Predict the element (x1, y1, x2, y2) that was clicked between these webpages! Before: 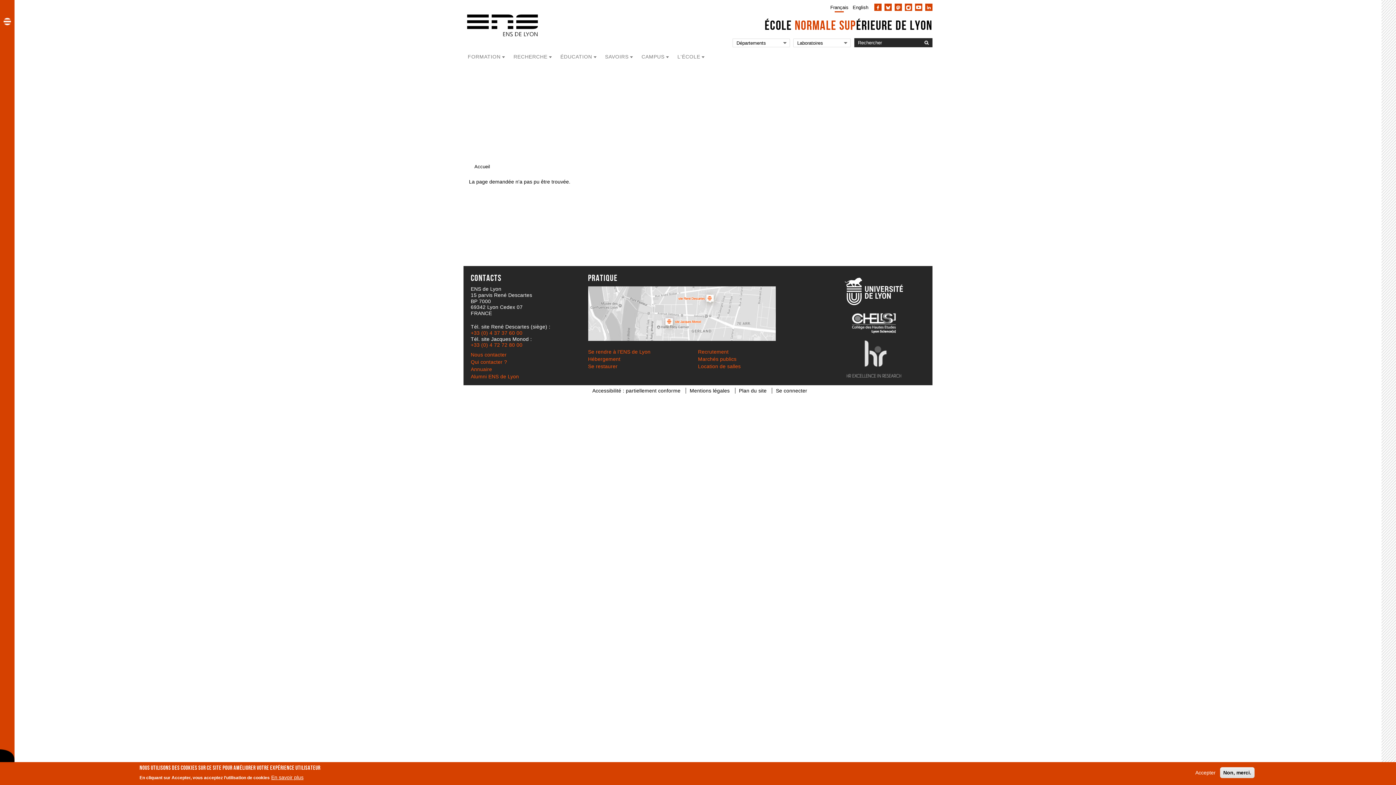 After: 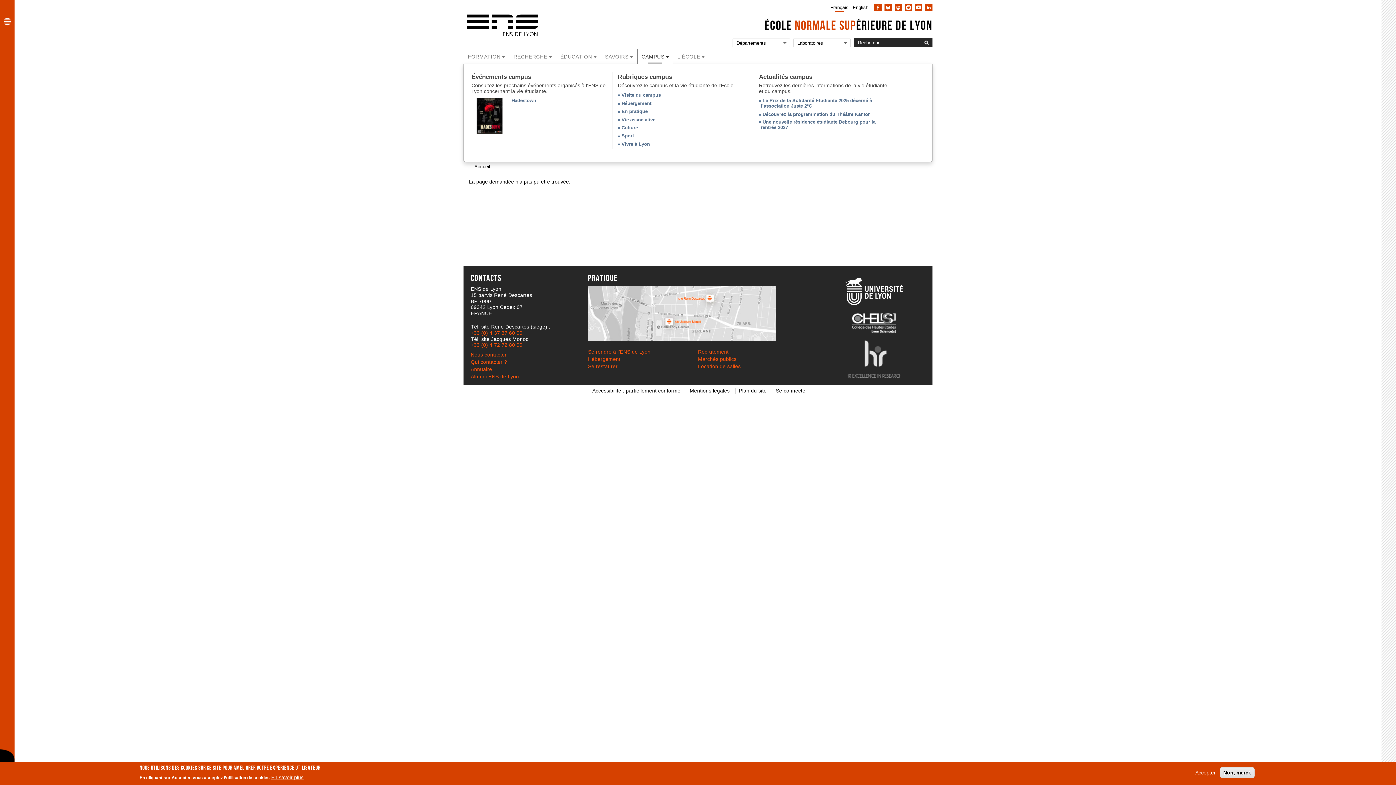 Action: label: CAMPUS bbox: (637, 48, 673, 63)